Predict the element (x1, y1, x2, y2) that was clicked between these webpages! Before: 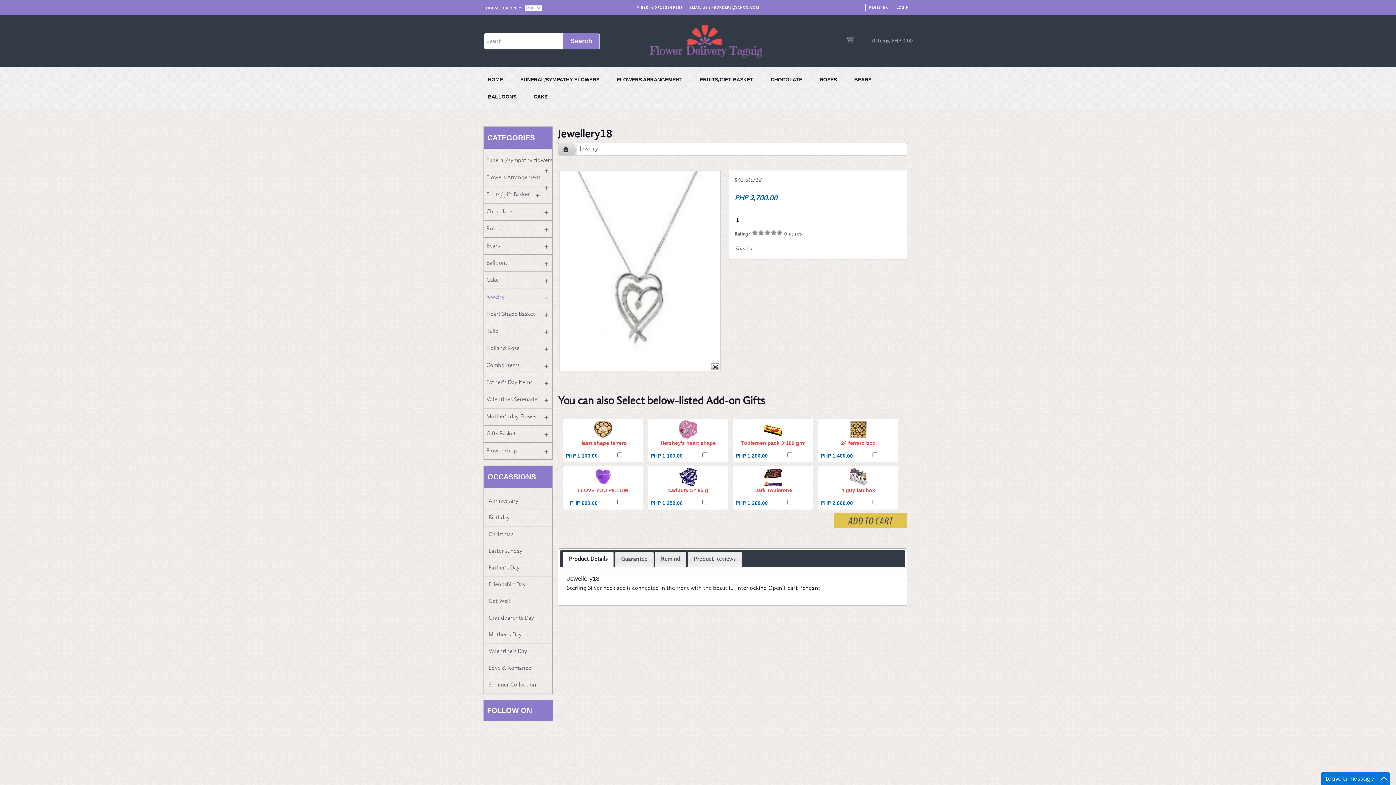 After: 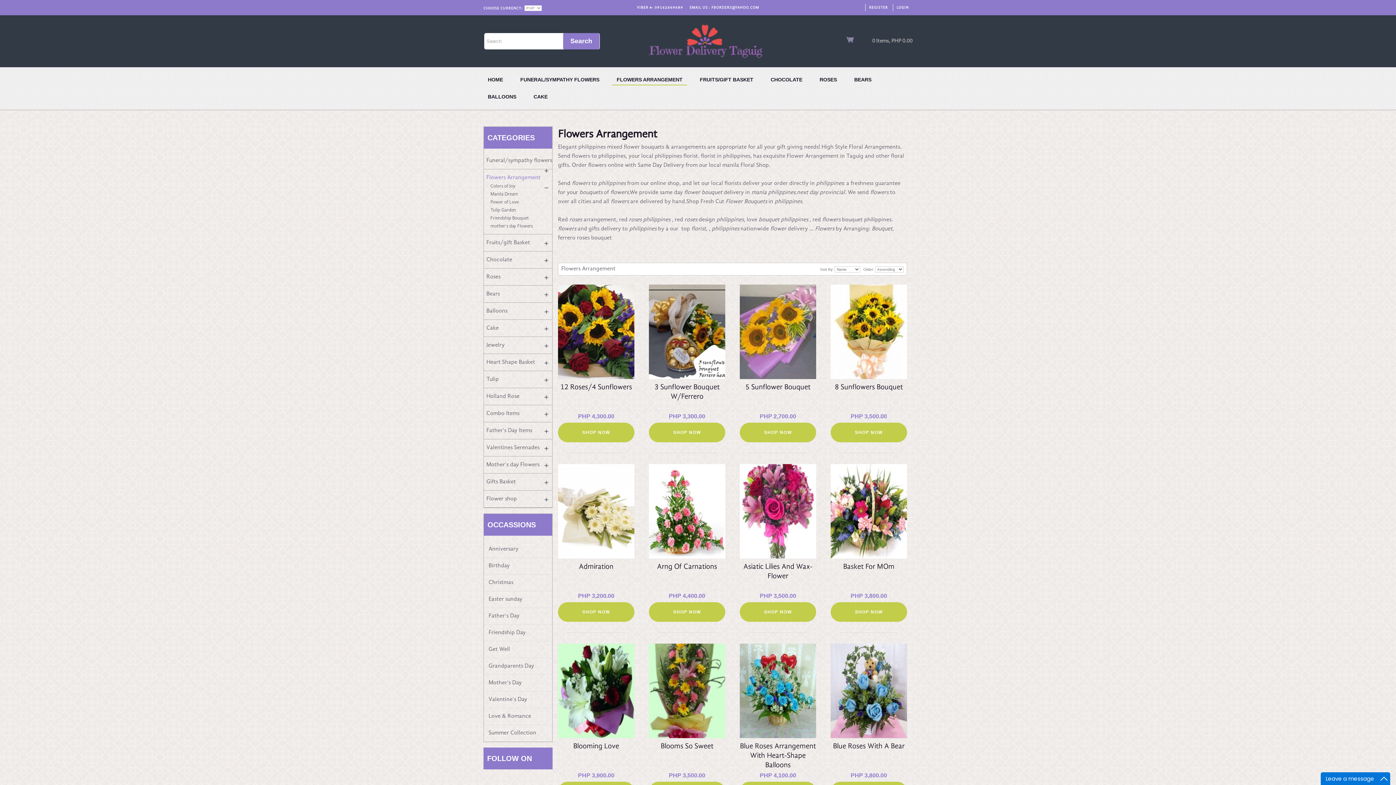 Action: label: Flowers Arrangement bbox: (486, 173, 540, 182)